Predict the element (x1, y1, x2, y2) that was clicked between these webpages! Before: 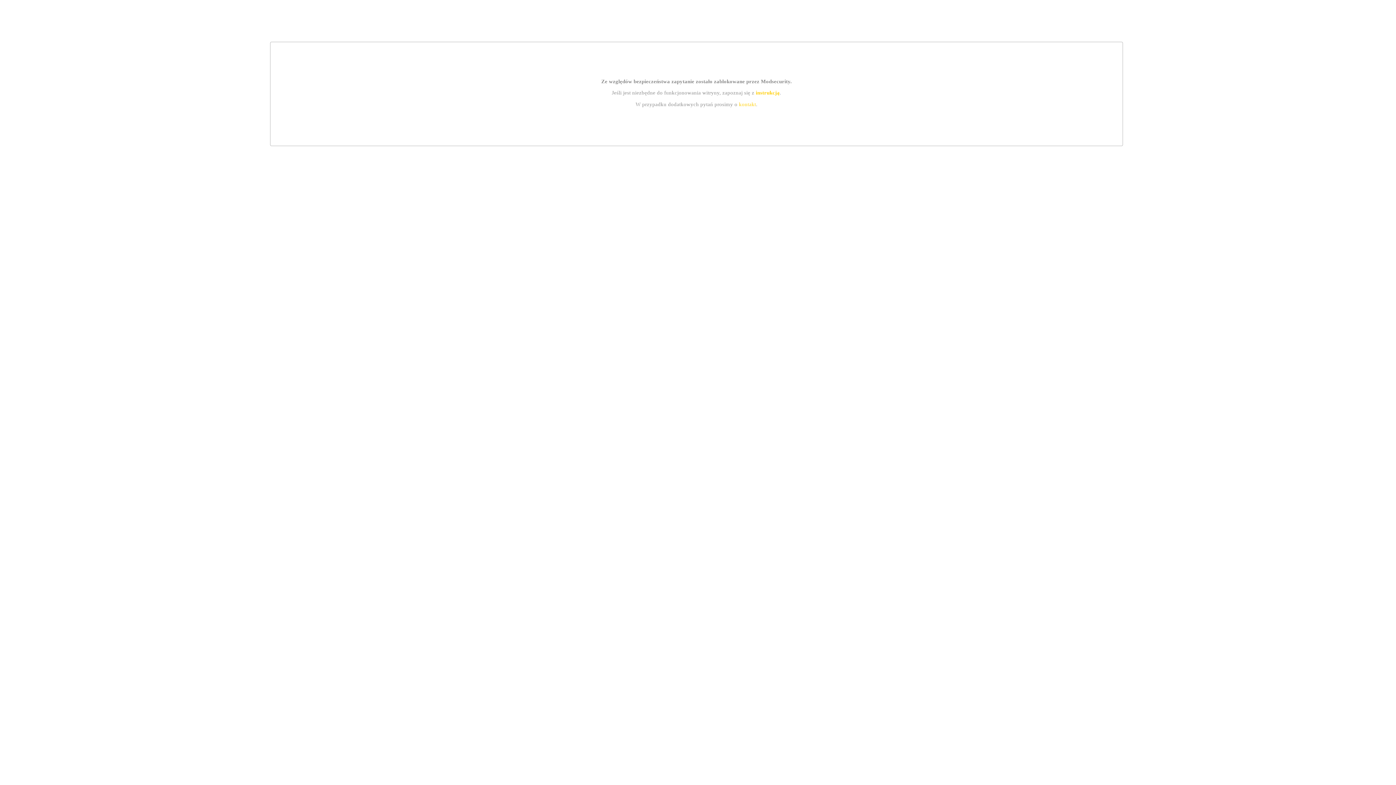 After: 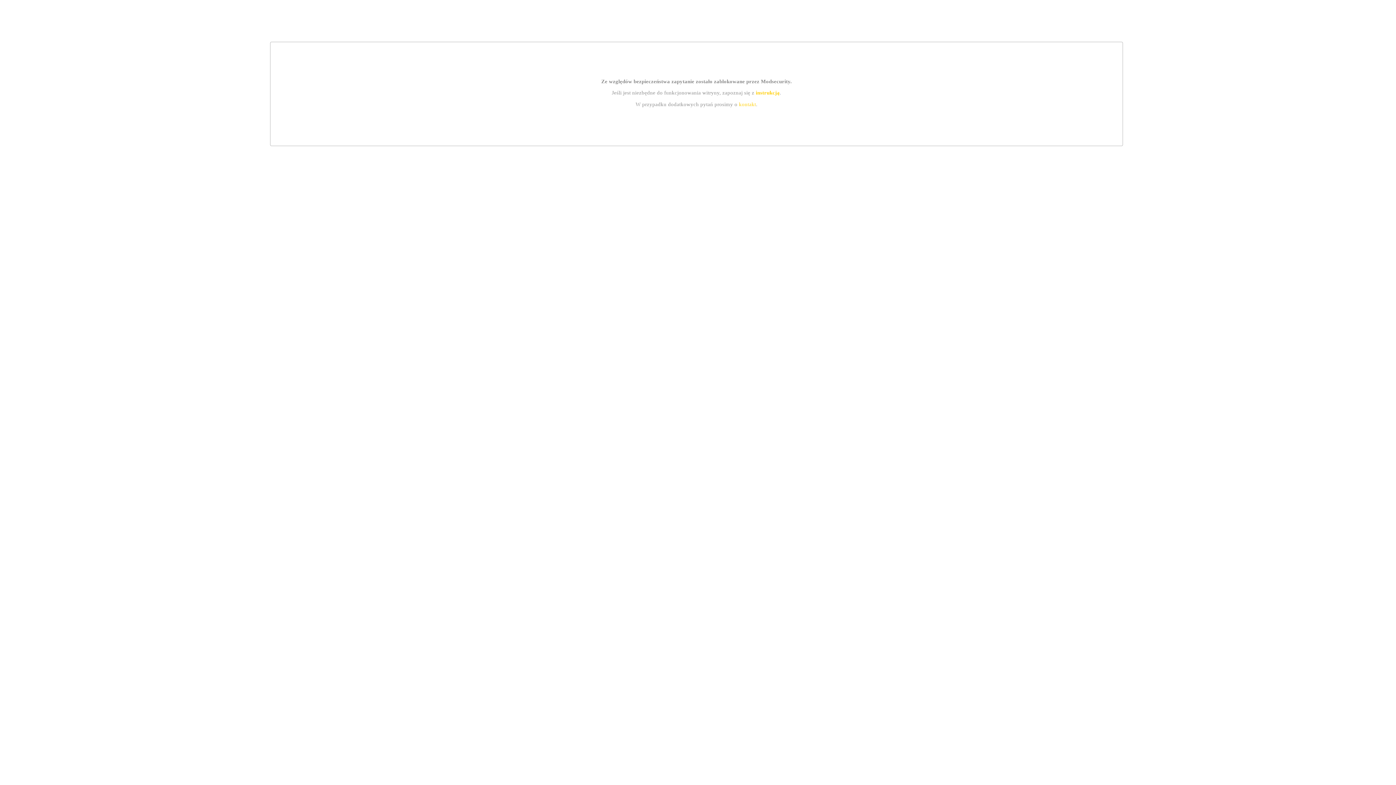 Action: label: kontakt bbox: (739, 101, 756, 107)